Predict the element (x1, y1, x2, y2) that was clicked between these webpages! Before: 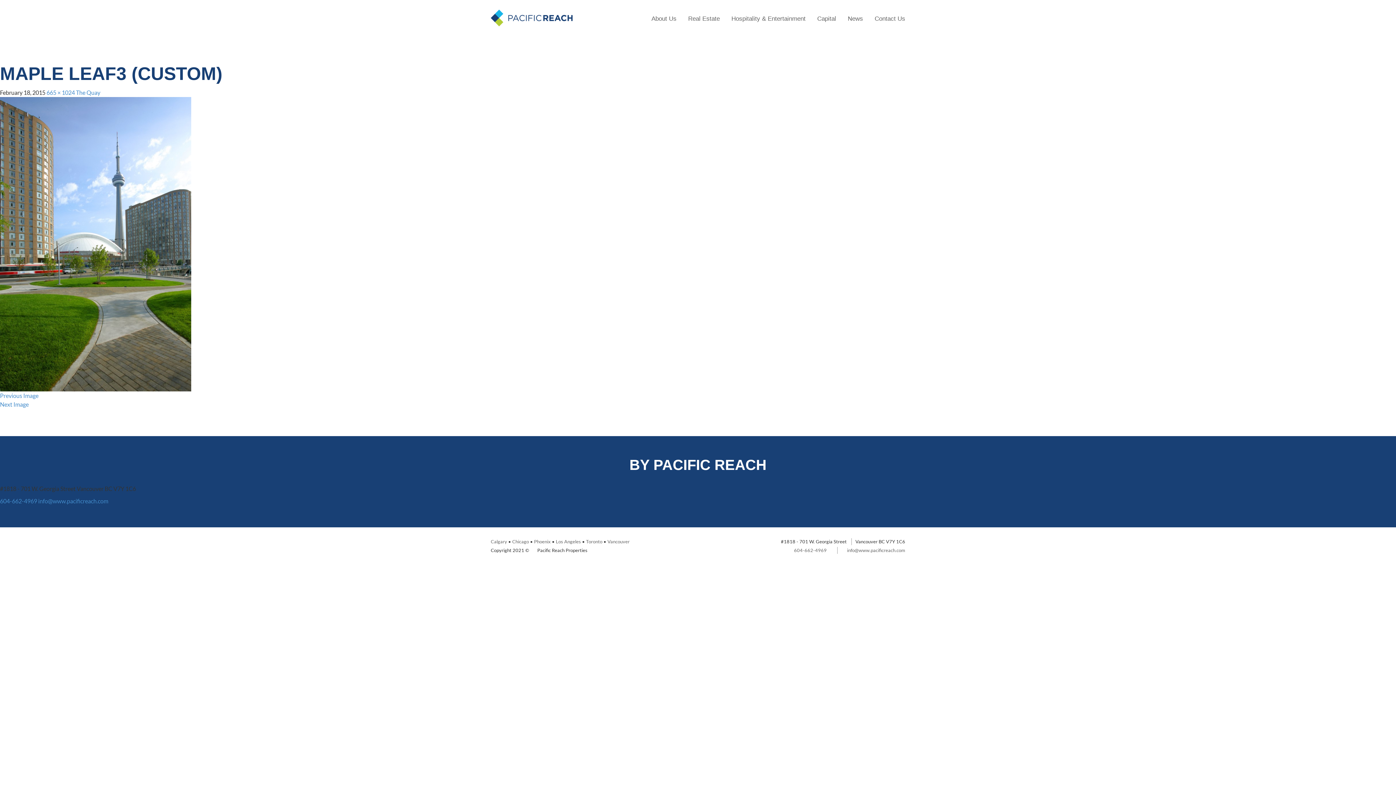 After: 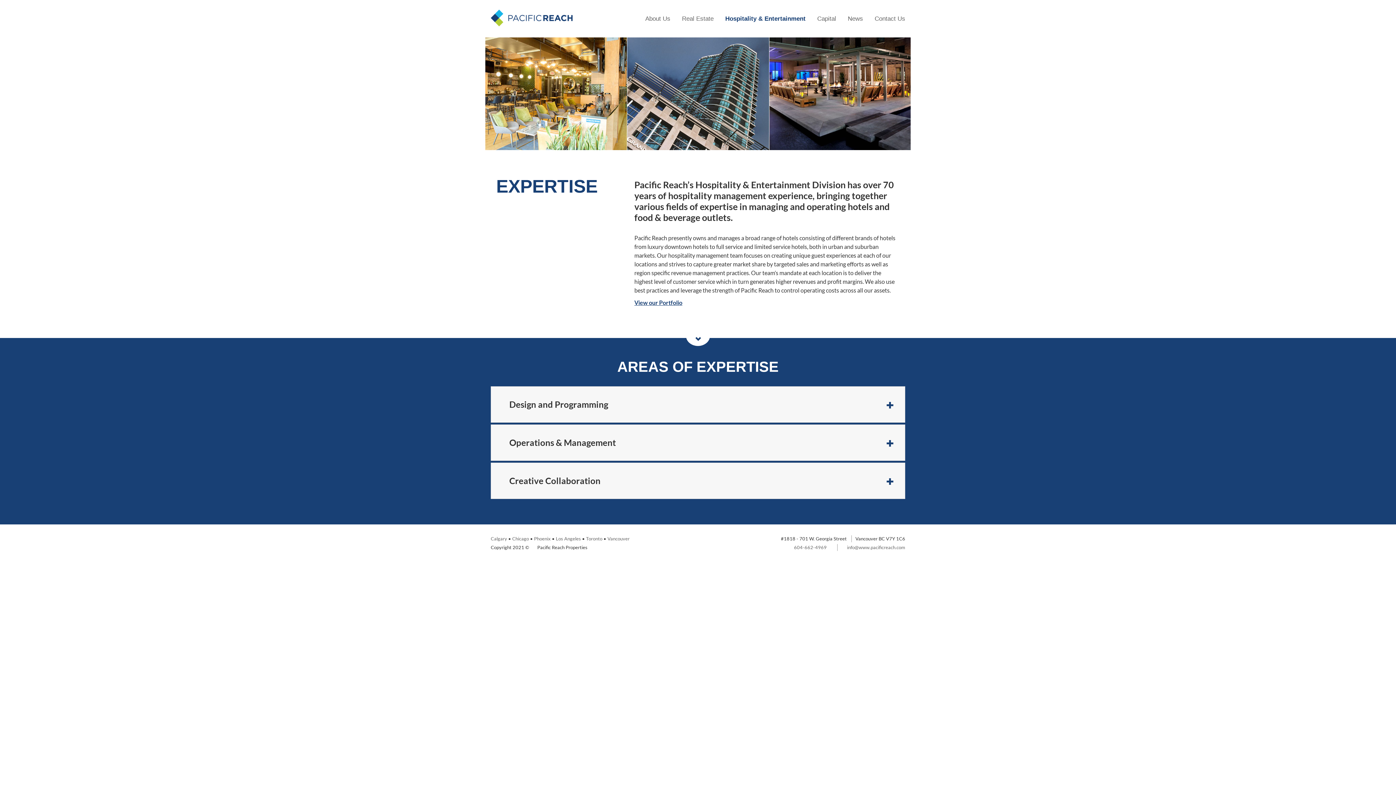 Action: label: Hospitality & Entertainment bbox: (720, 10, 805, 26)